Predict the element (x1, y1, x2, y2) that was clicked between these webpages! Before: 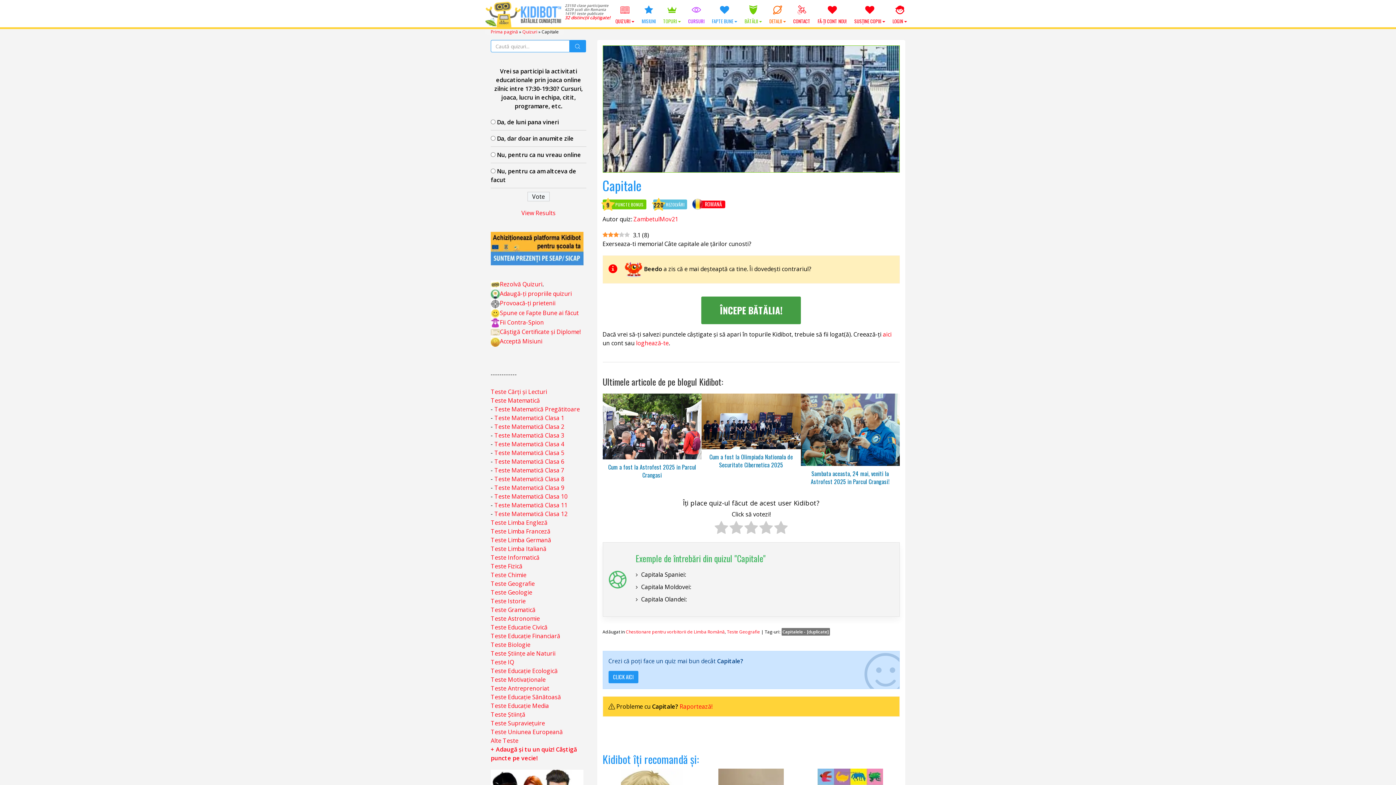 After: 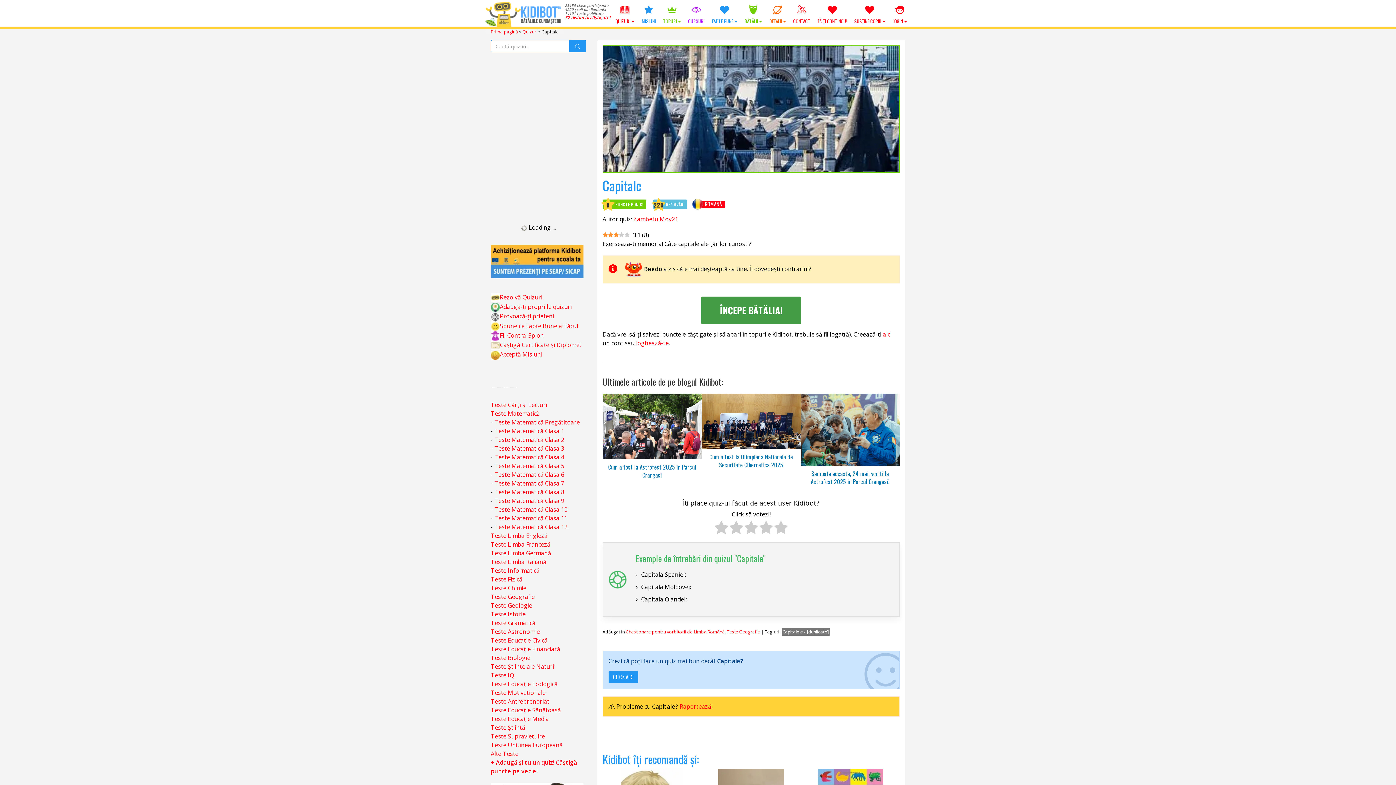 Action: bbox: (521, 209, 555, 217) label: View Results